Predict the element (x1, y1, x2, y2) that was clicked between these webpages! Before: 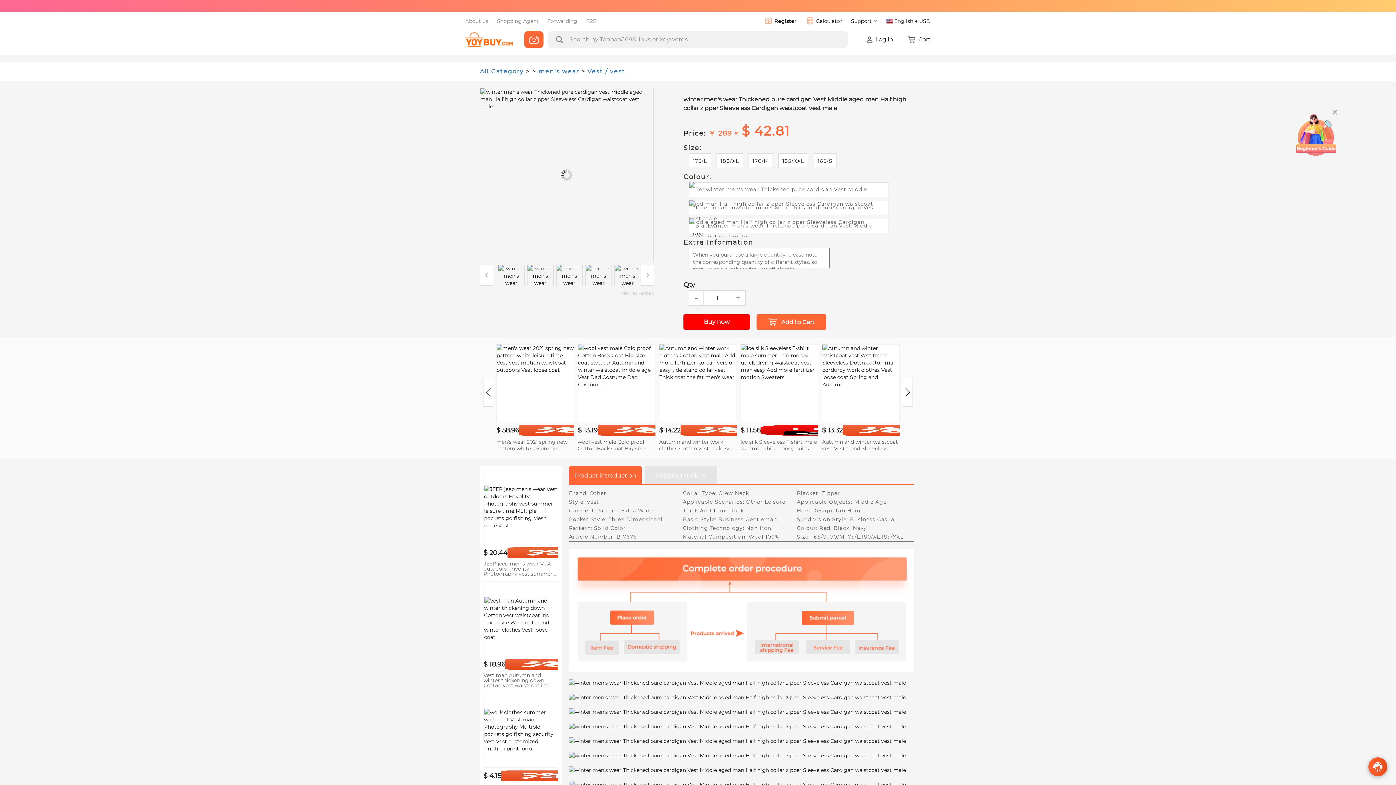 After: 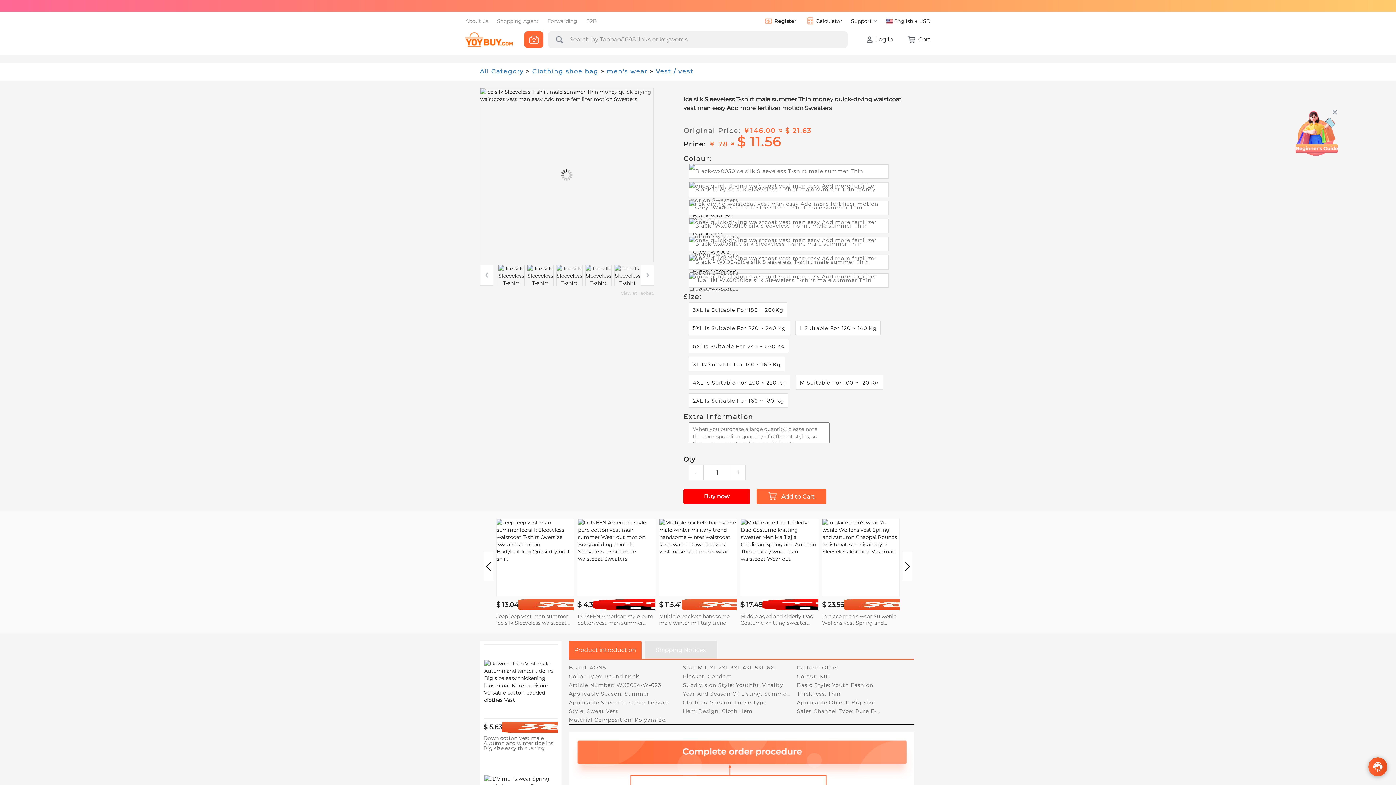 Action: label: $ 11.56
Ice silk Sleeveless T-shirt male summer Thin money quick-drying waistcoat vest man easy Add more fertilizer motion Sweaters bbox: (740, 344, 818, 452)